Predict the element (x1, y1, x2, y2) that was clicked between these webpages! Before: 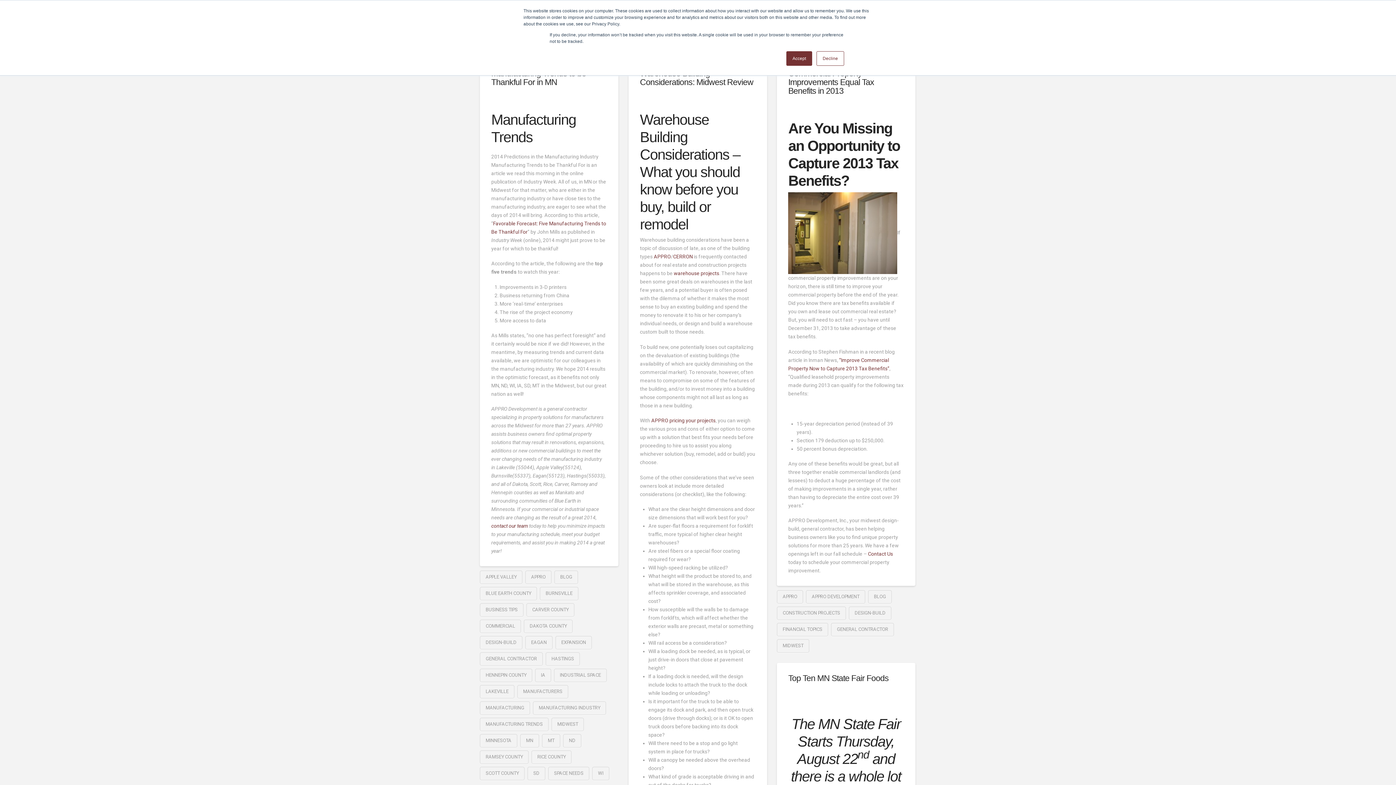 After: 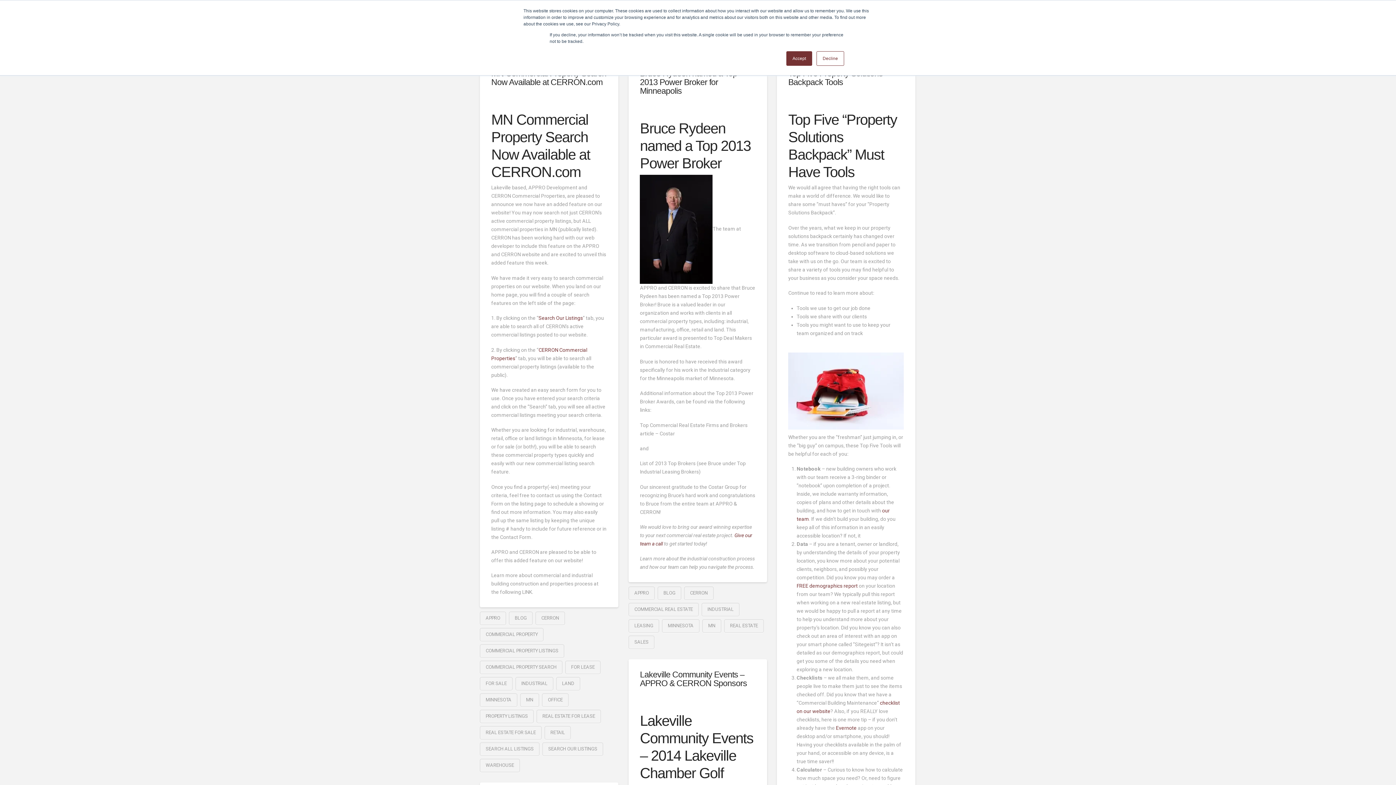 Action: bbox: (554, 571, 578, 584) label: BLOG